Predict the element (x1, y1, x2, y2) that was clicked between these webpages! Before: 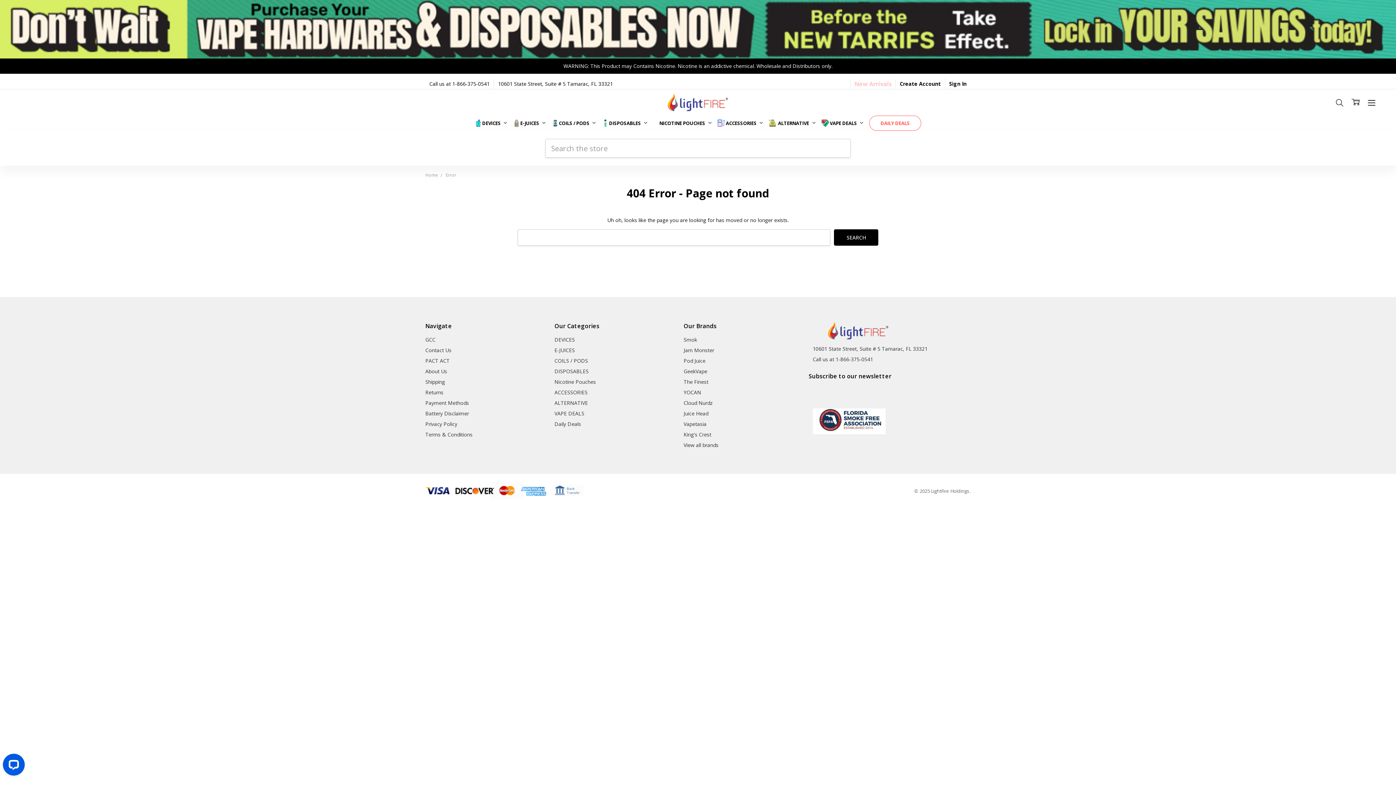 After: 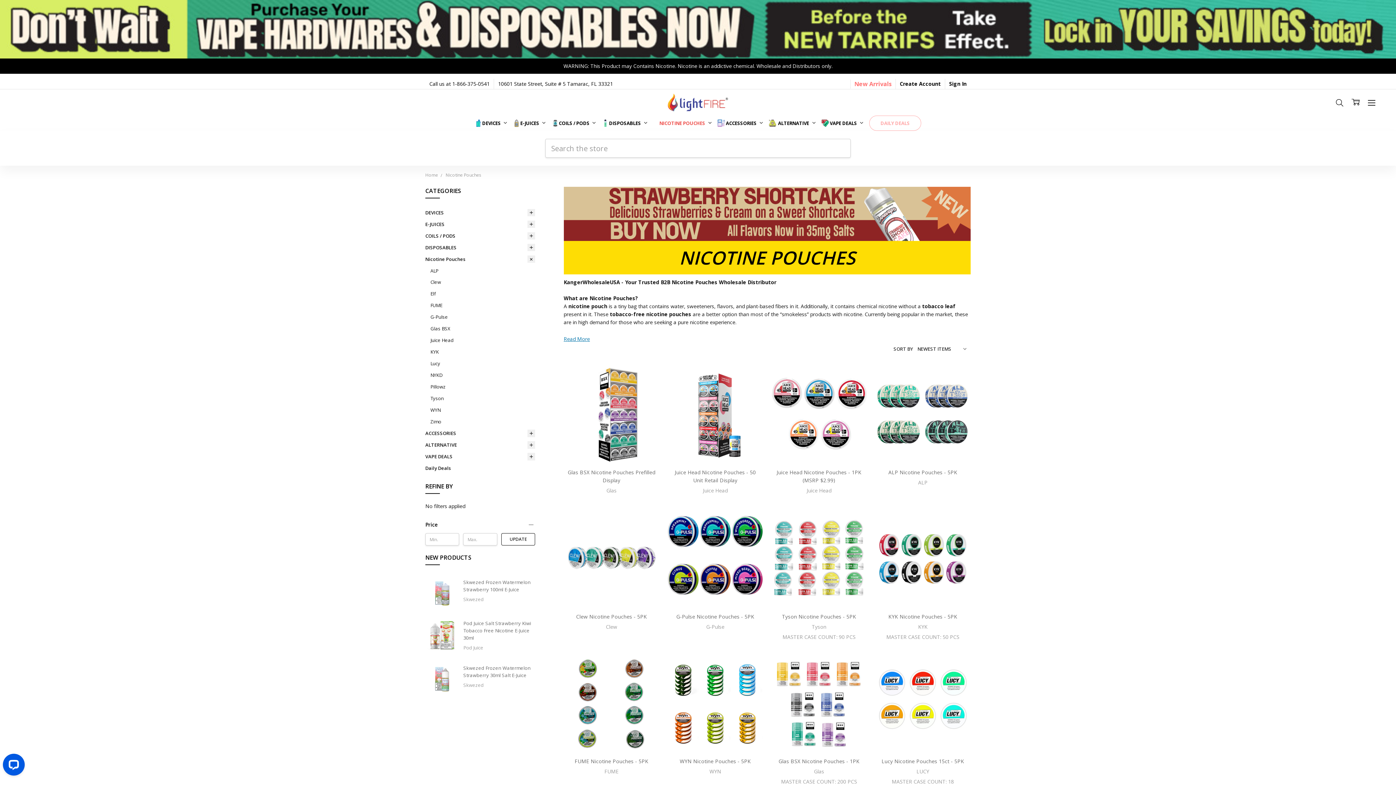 Action: bbox: (554, 378, 596, 385) label: Nicotine Pouches